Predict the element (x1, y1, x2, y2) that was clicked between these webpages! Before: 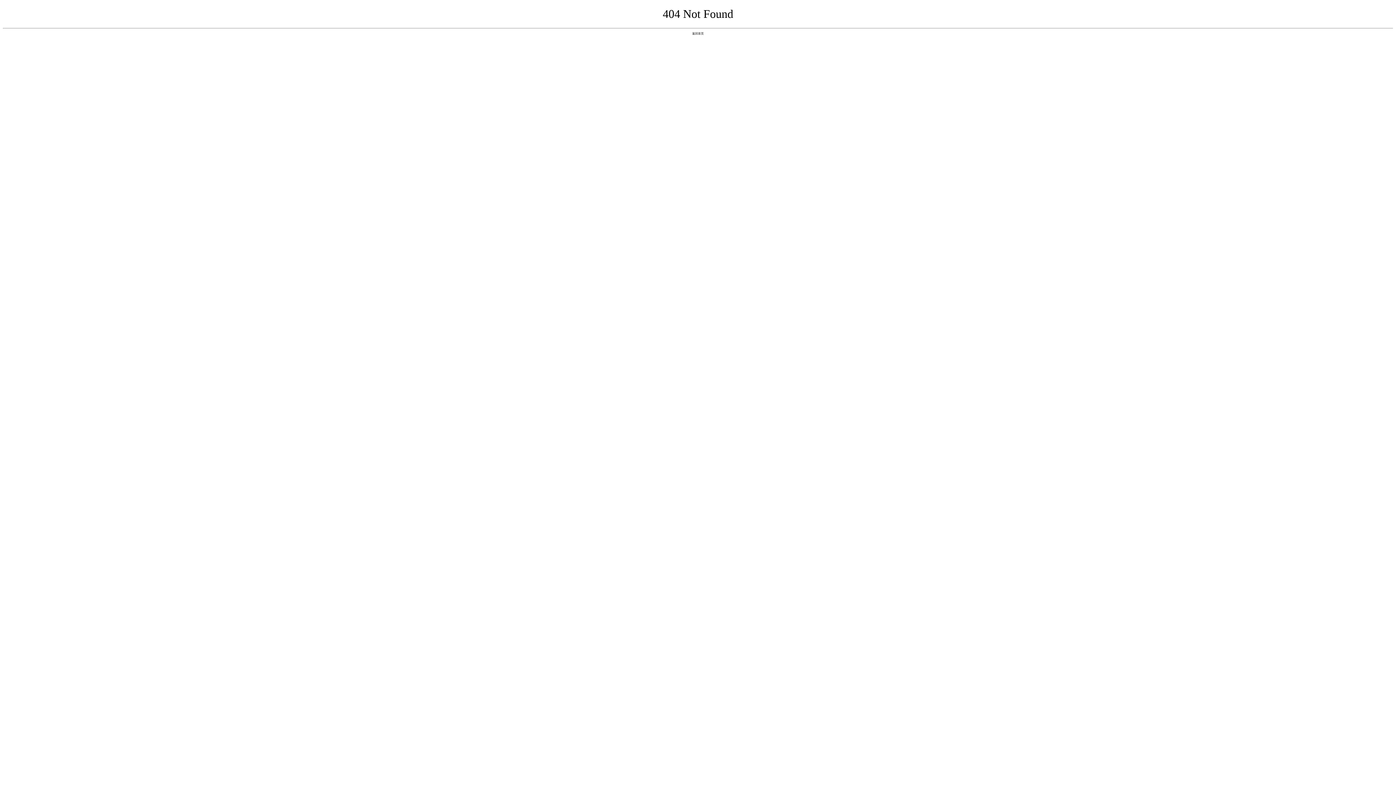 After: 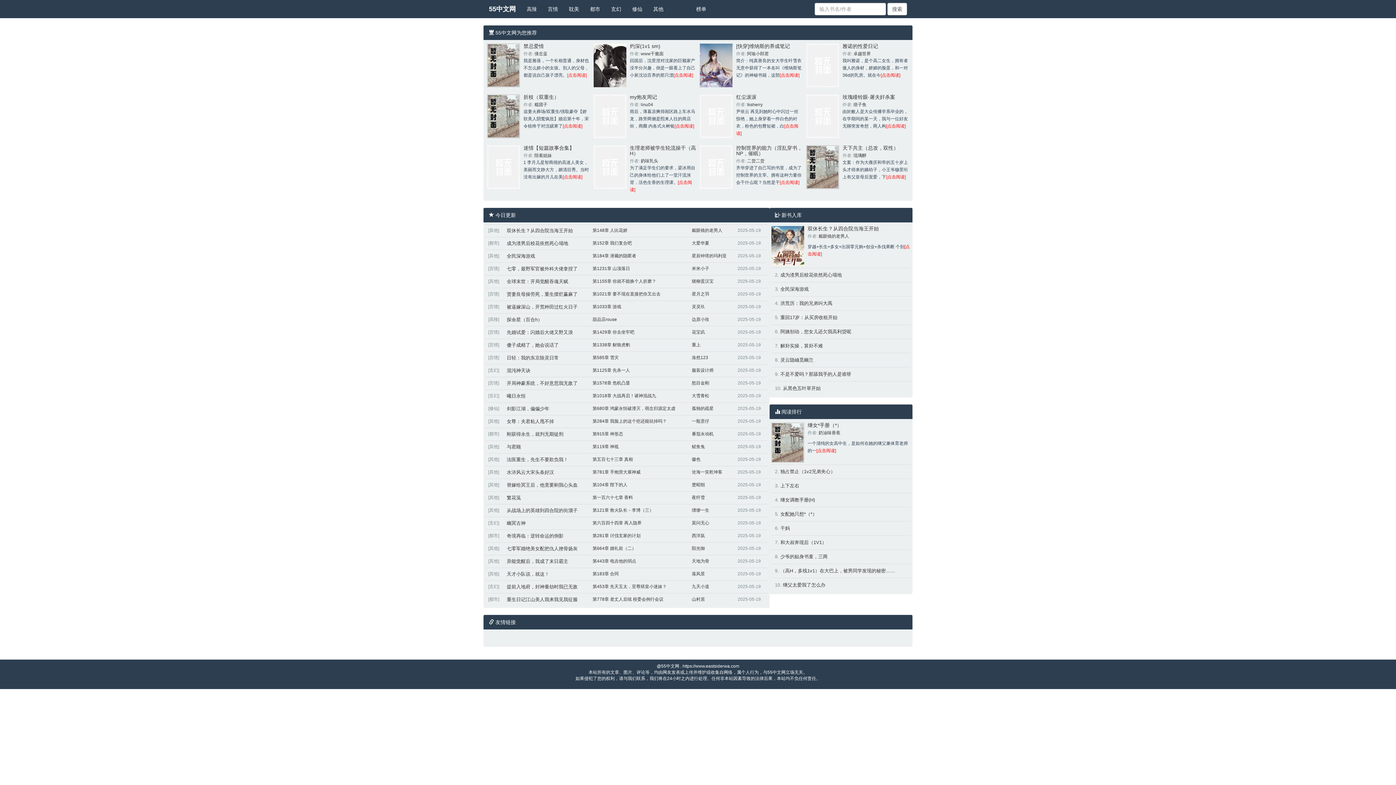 Action: bbox: (692, 31, 704, 35) label: 返回首页